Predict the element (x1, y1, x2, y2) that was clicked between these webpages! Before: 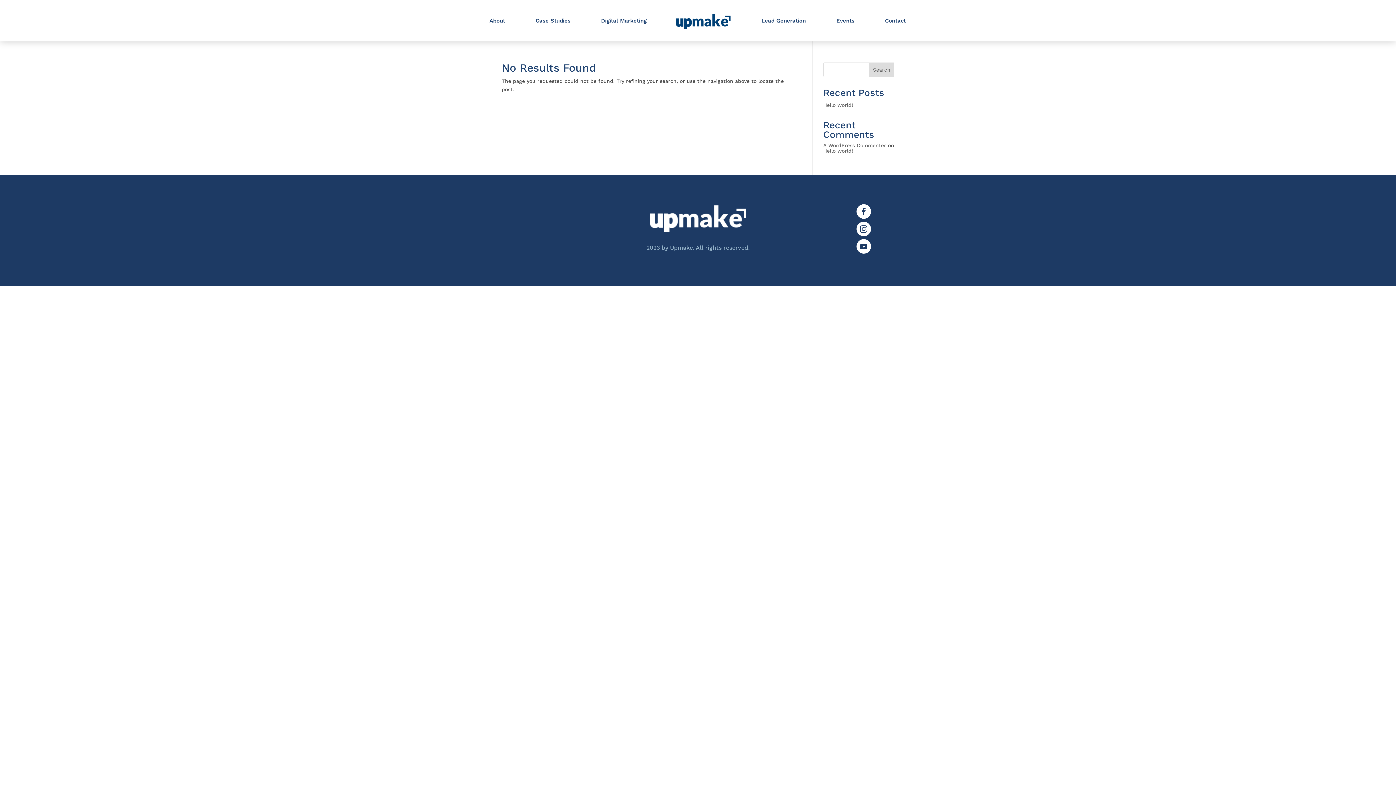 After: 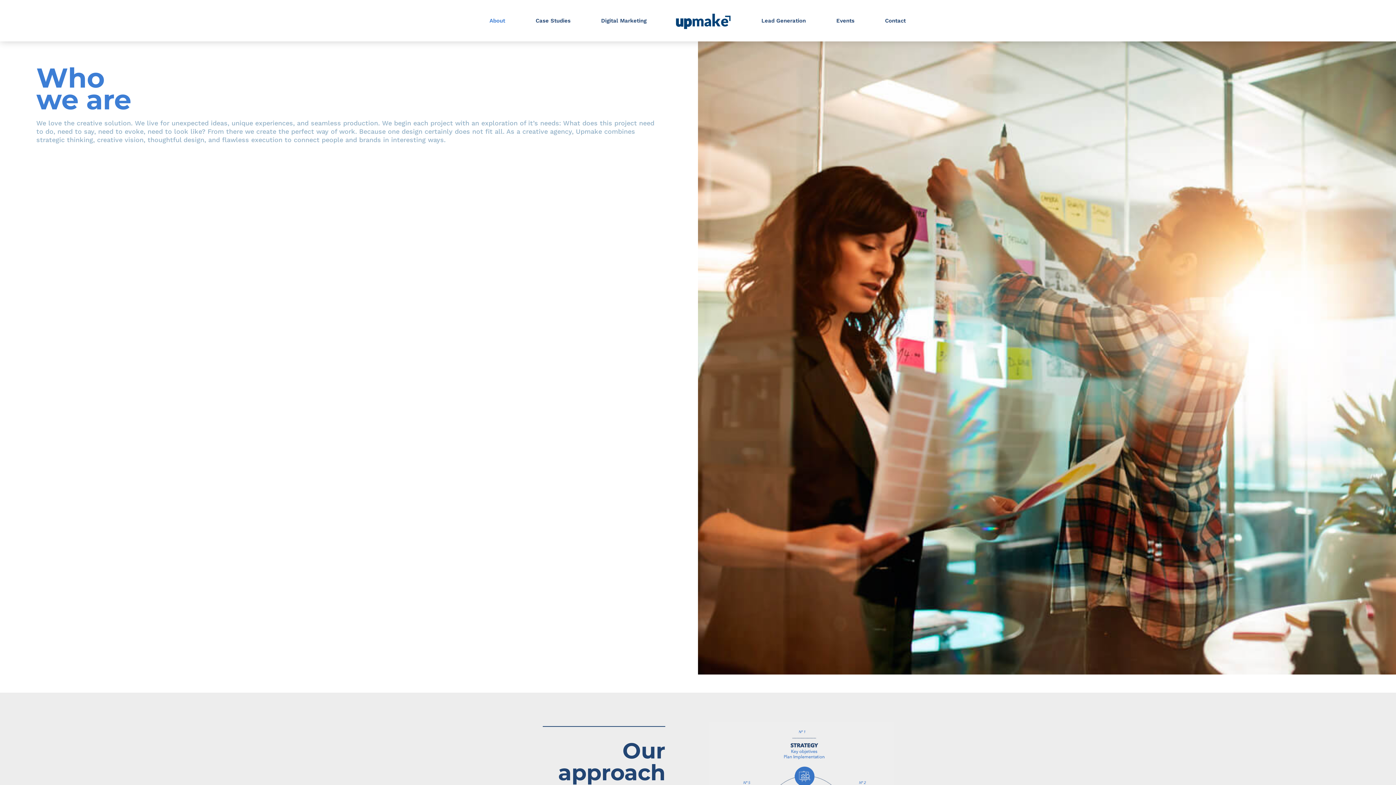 Action: label: About bbox: (489, 18, 505, 41)